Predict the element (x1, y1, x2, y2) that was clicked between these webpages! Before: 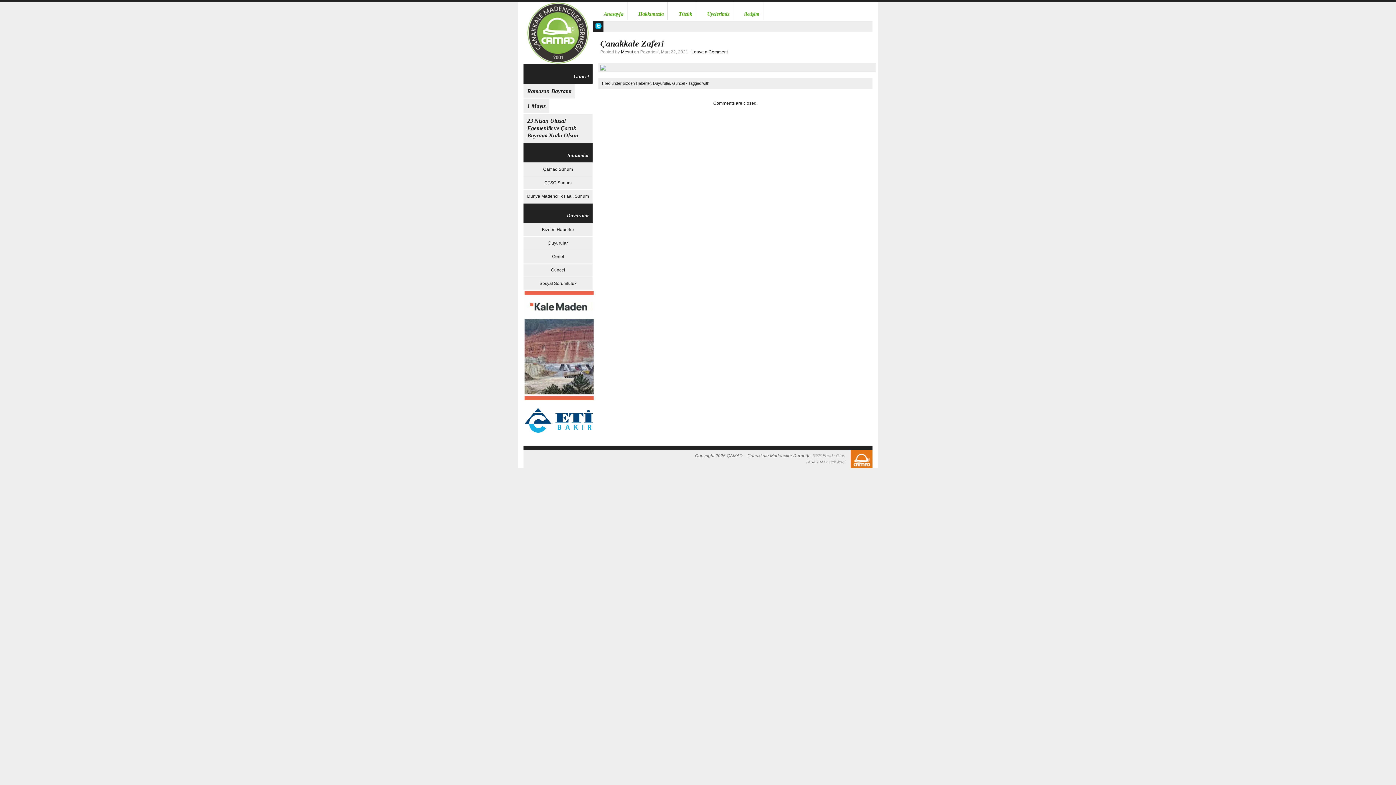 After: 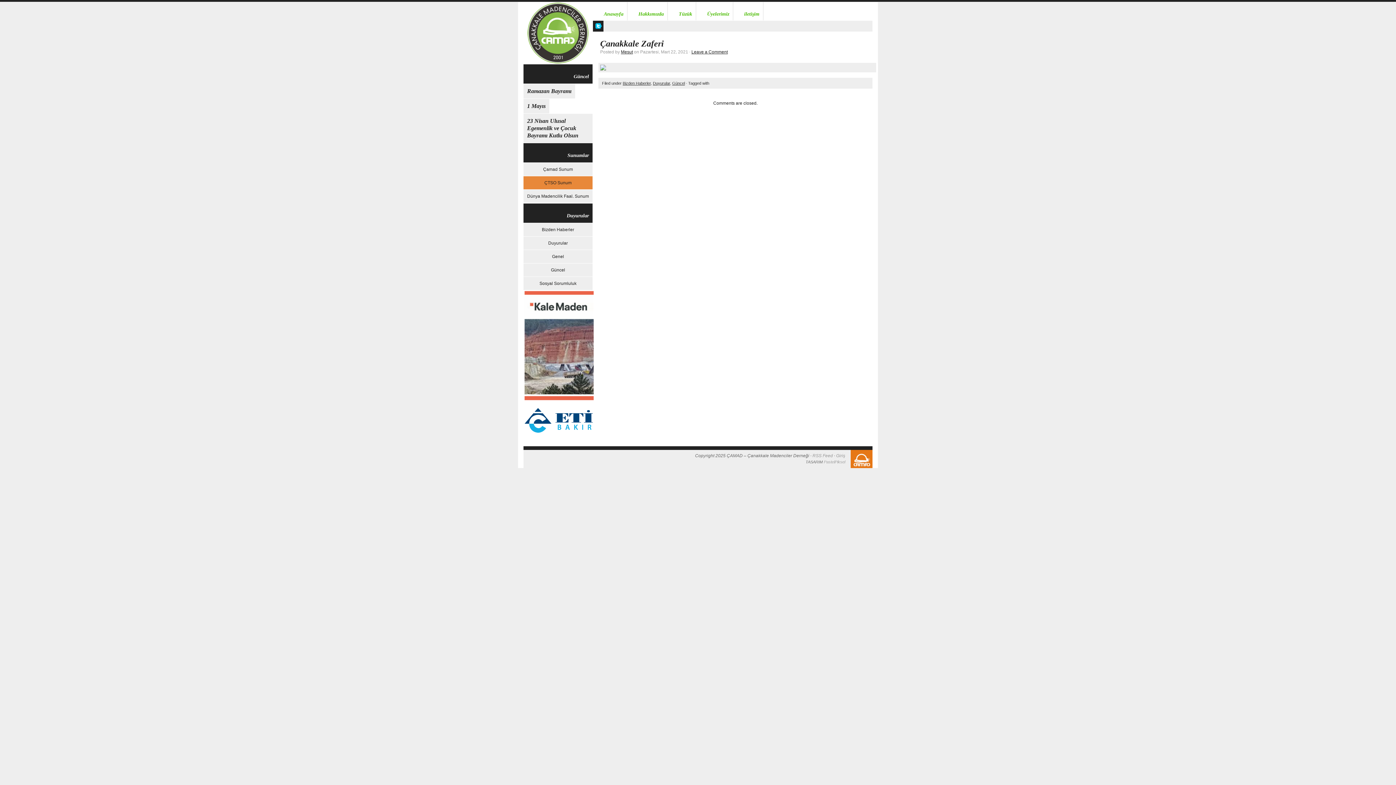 Action: label: ÇTSO Sunum bbox: (523, 176, 592, 189)